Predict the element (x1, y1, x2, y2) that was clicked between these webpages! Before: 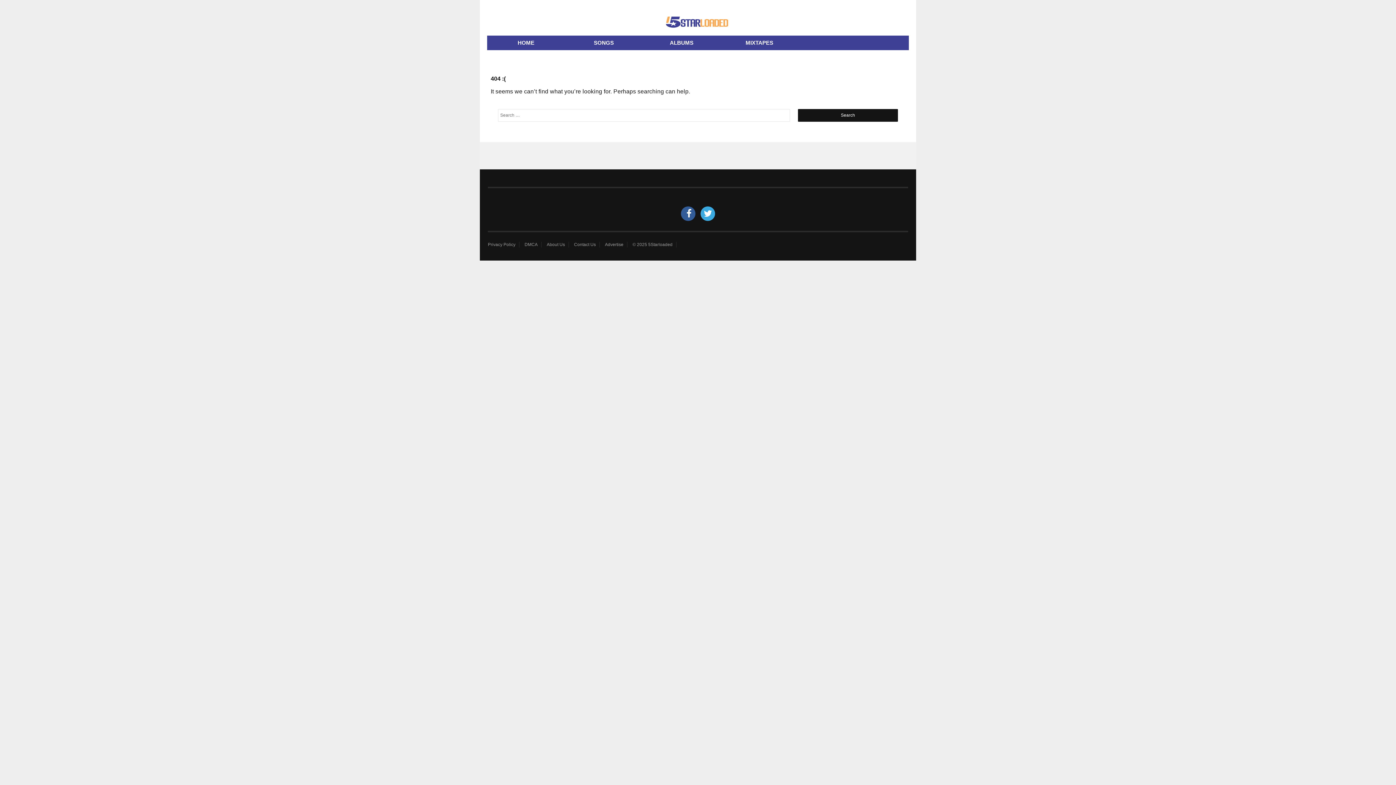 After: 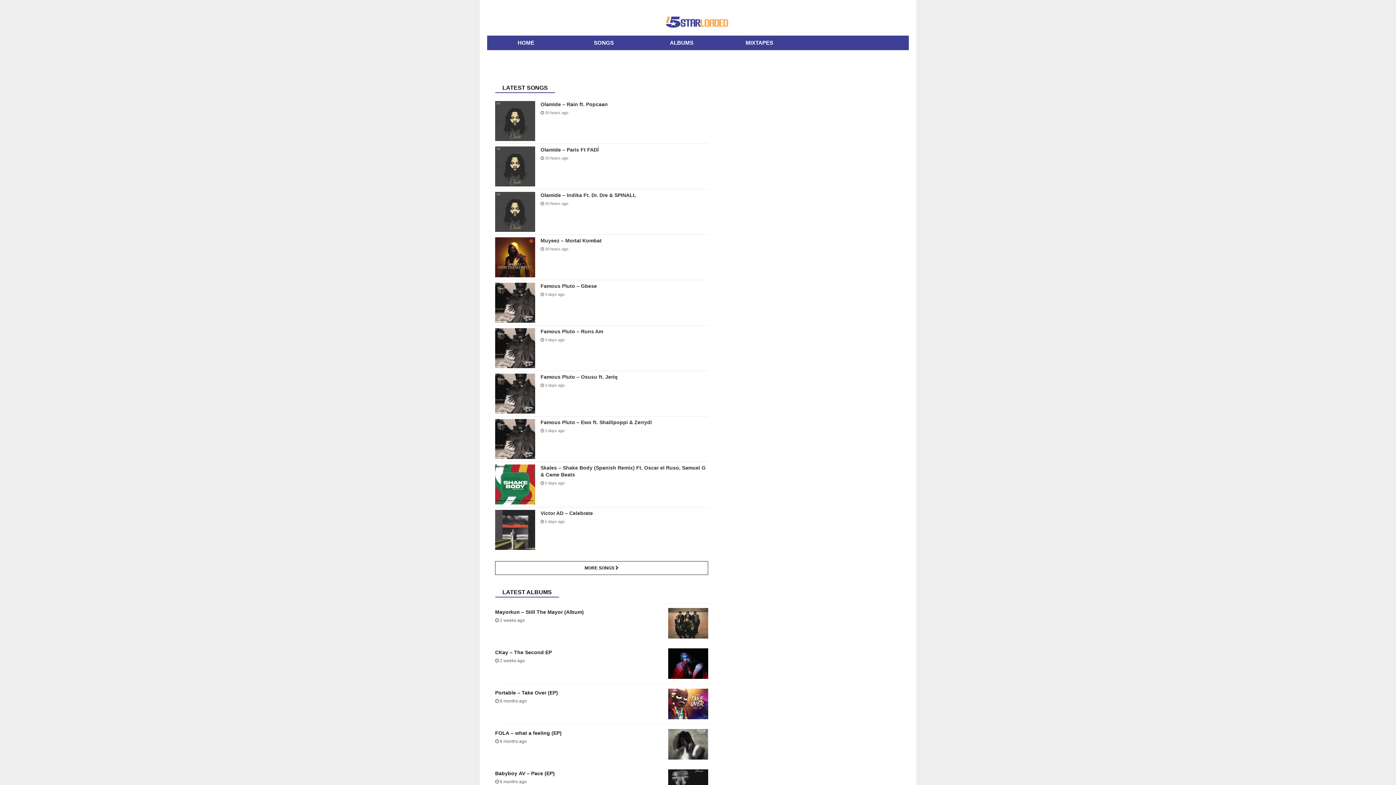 Action: bbox: (658, 16, 738, 28)